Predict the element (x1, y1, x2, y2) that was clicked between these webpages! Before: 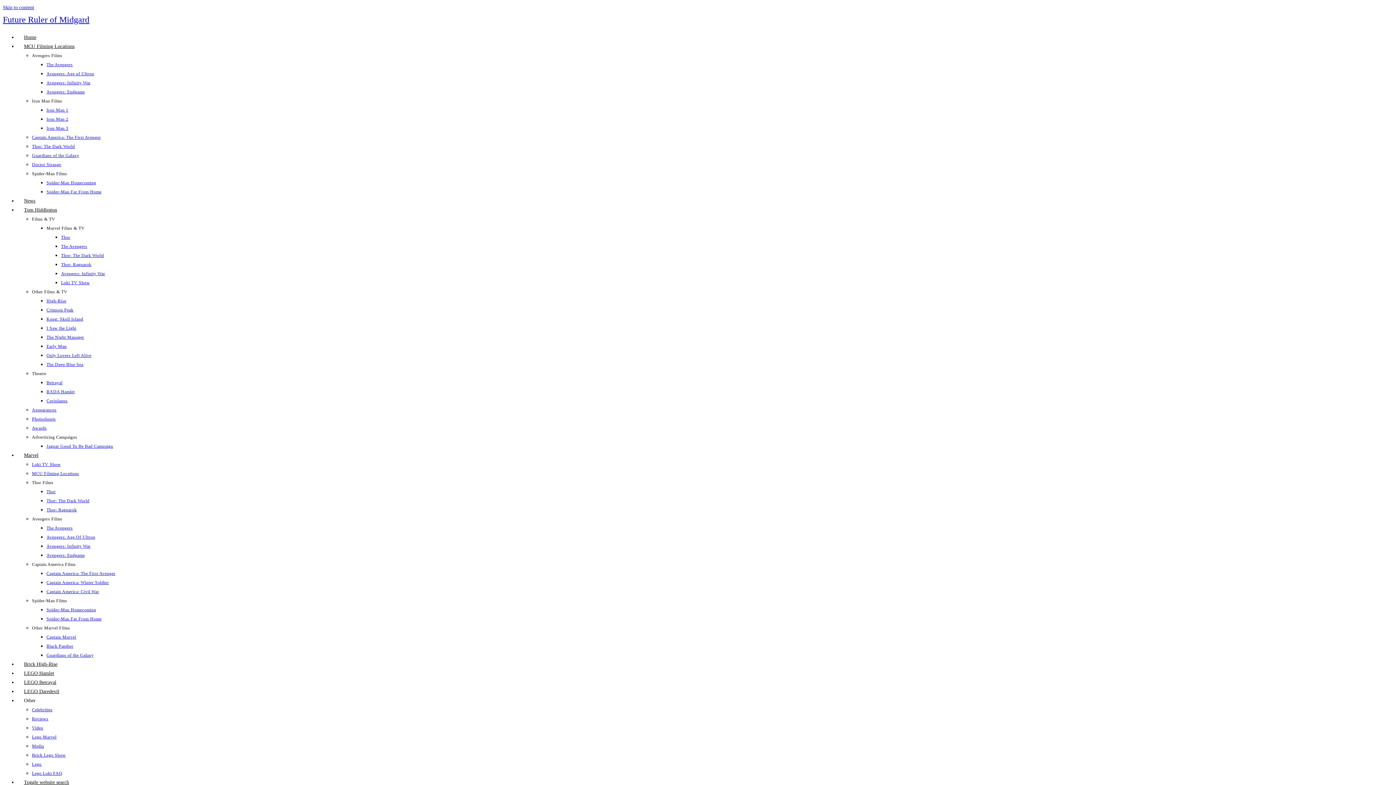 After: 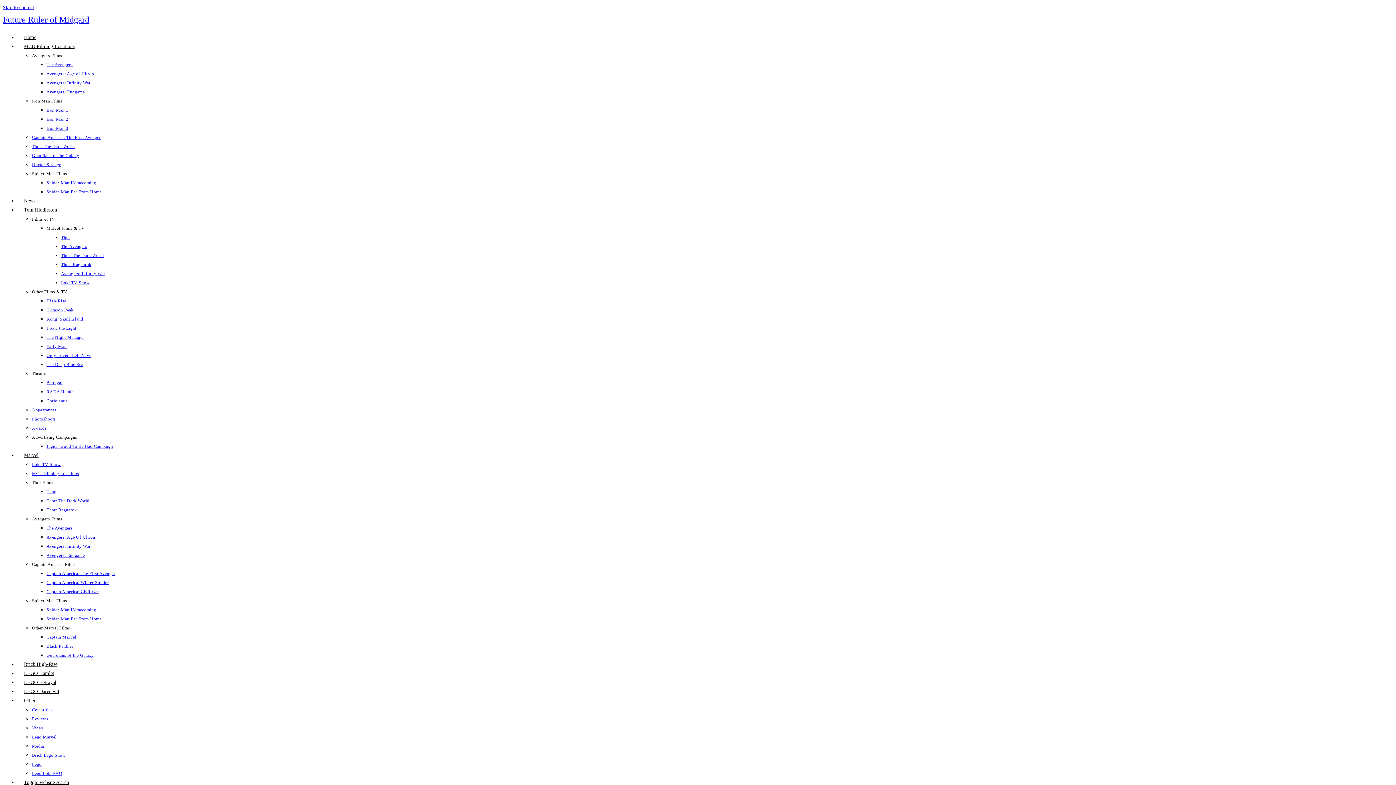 Action: bbox: (46, 62, 72, 67) label: The Avengers